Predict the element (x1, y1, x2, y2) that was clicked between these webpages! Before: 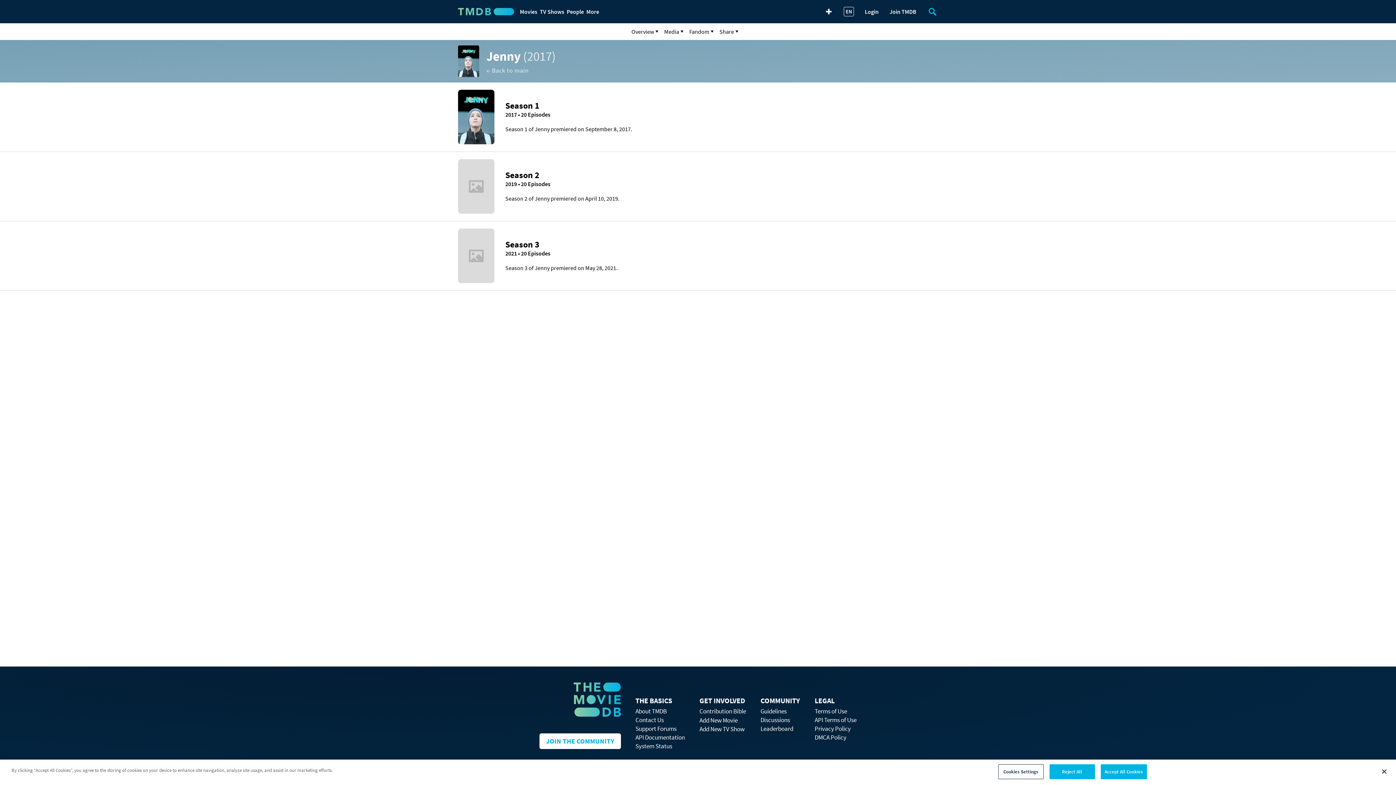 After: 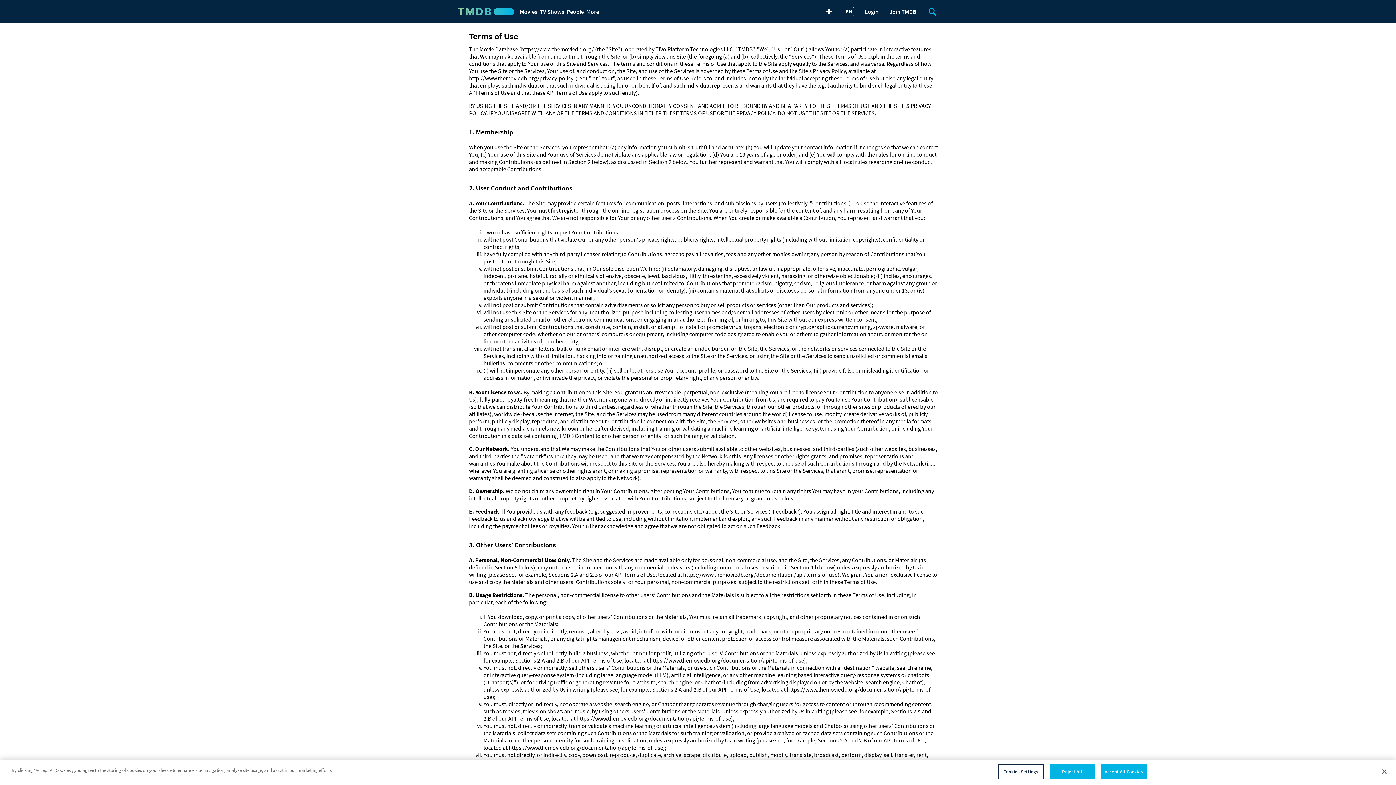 Action: label: Terms of Use bbox: (814, 707, 847, 715)